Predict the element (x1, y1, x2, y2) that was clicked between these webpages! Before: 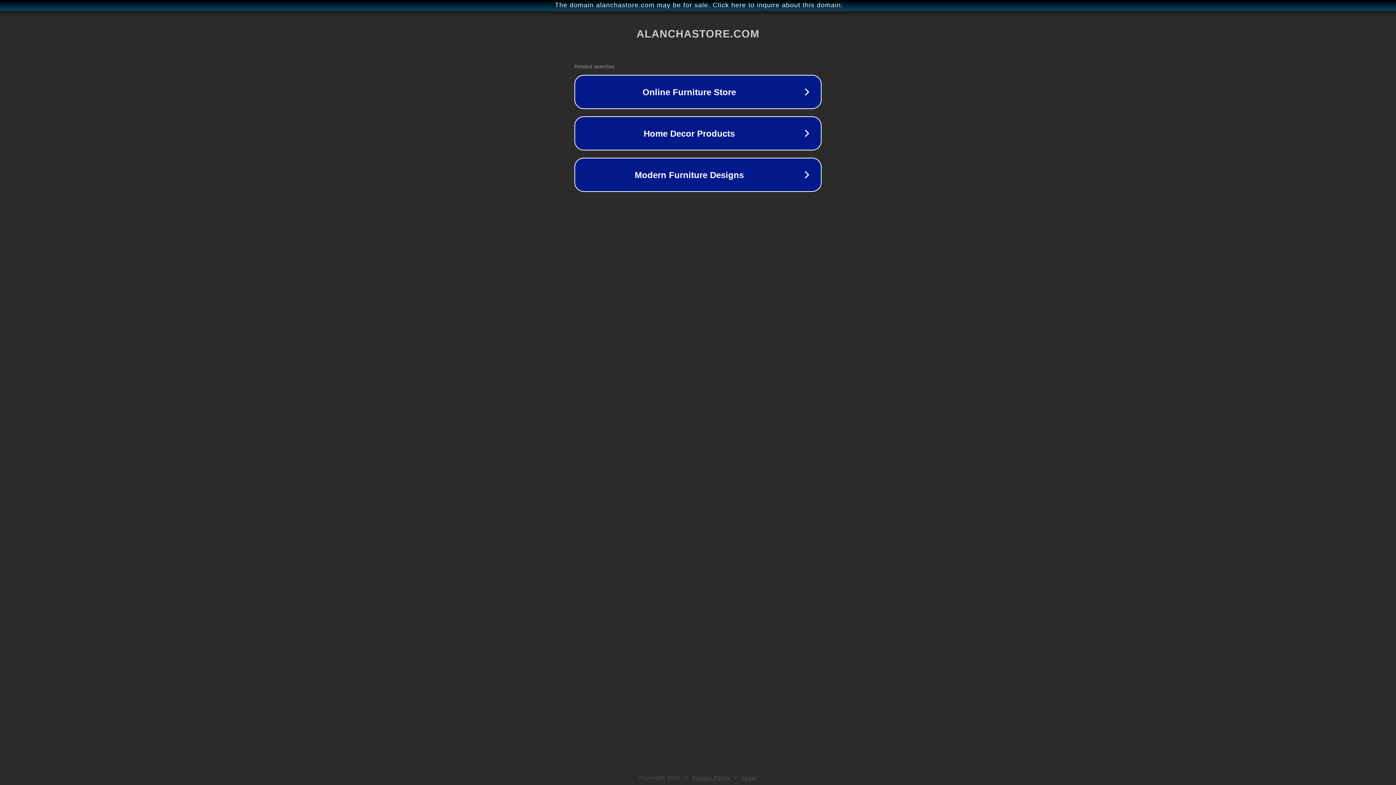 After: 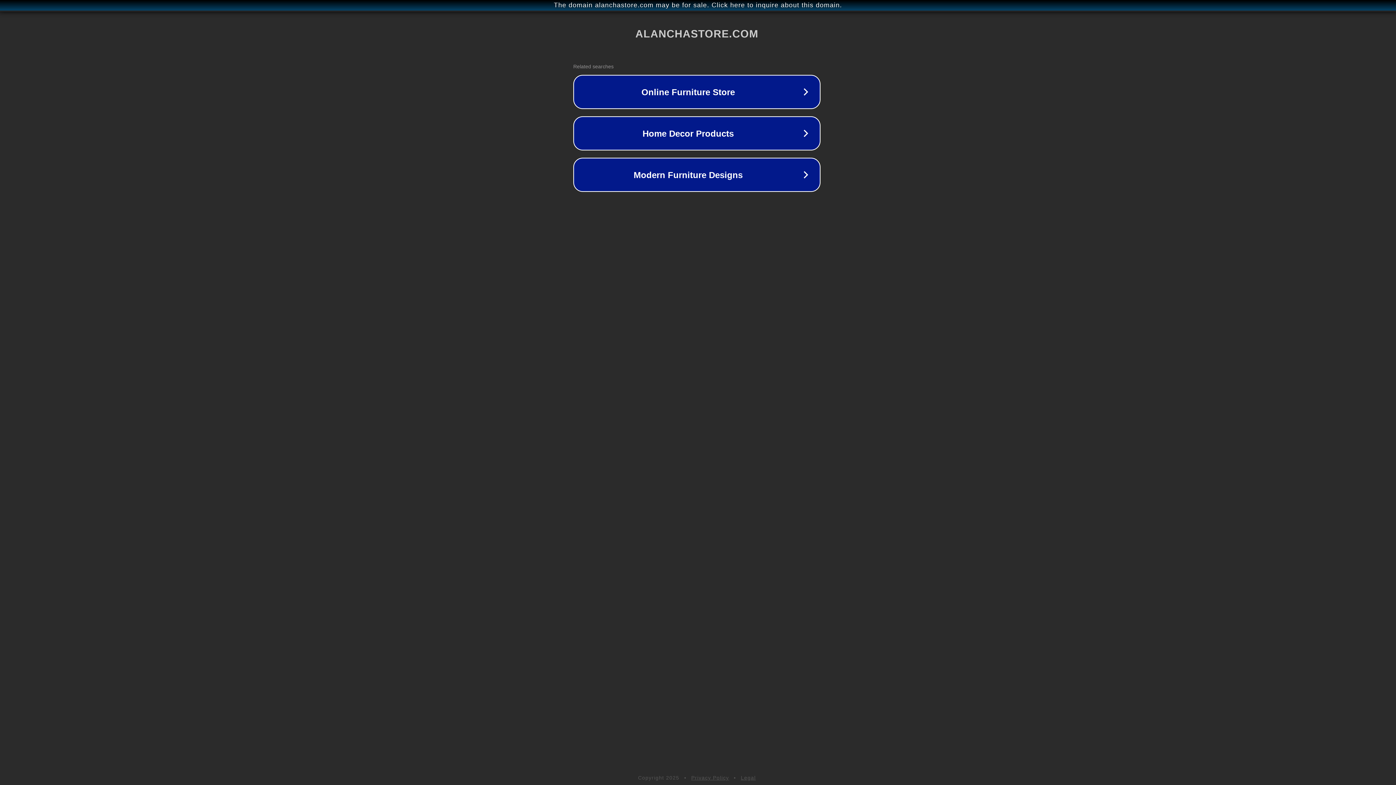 Action: label: The domain alanchastore.com may be for sale. Click here to inquire about this domain. bbox: (1, 1, 1397, 9)